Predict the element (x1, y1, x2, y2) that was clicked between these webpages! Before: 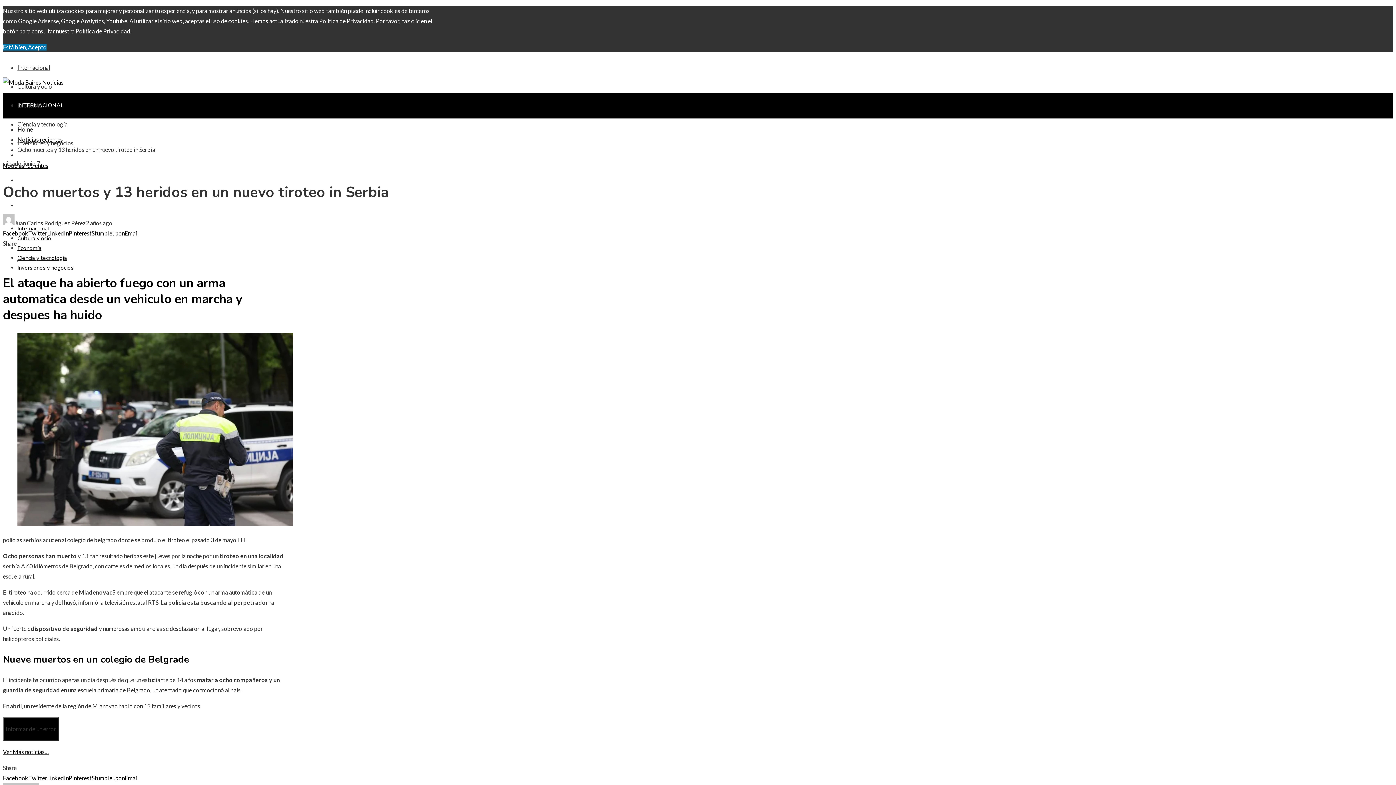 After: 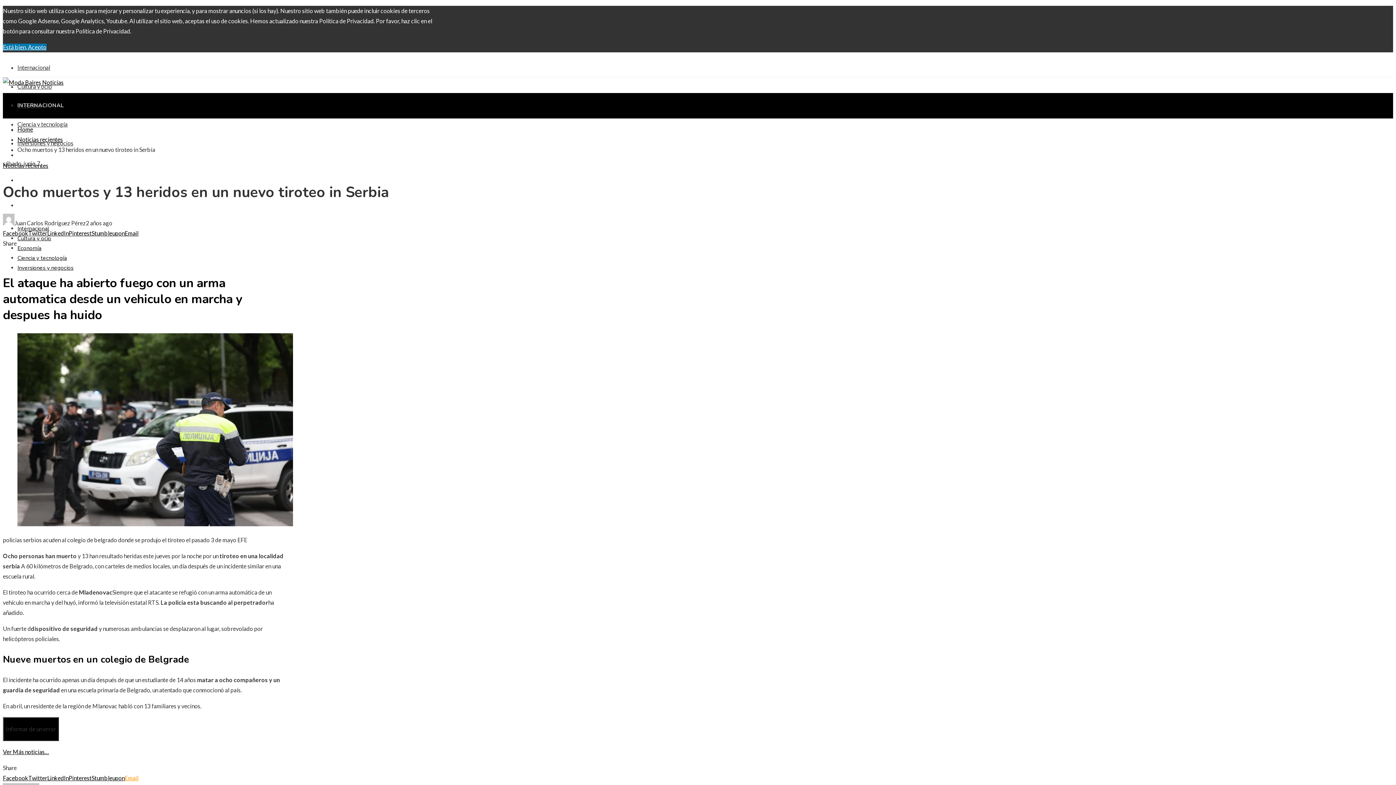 Action: label: Email bbox: (124, 774, 138, 781)